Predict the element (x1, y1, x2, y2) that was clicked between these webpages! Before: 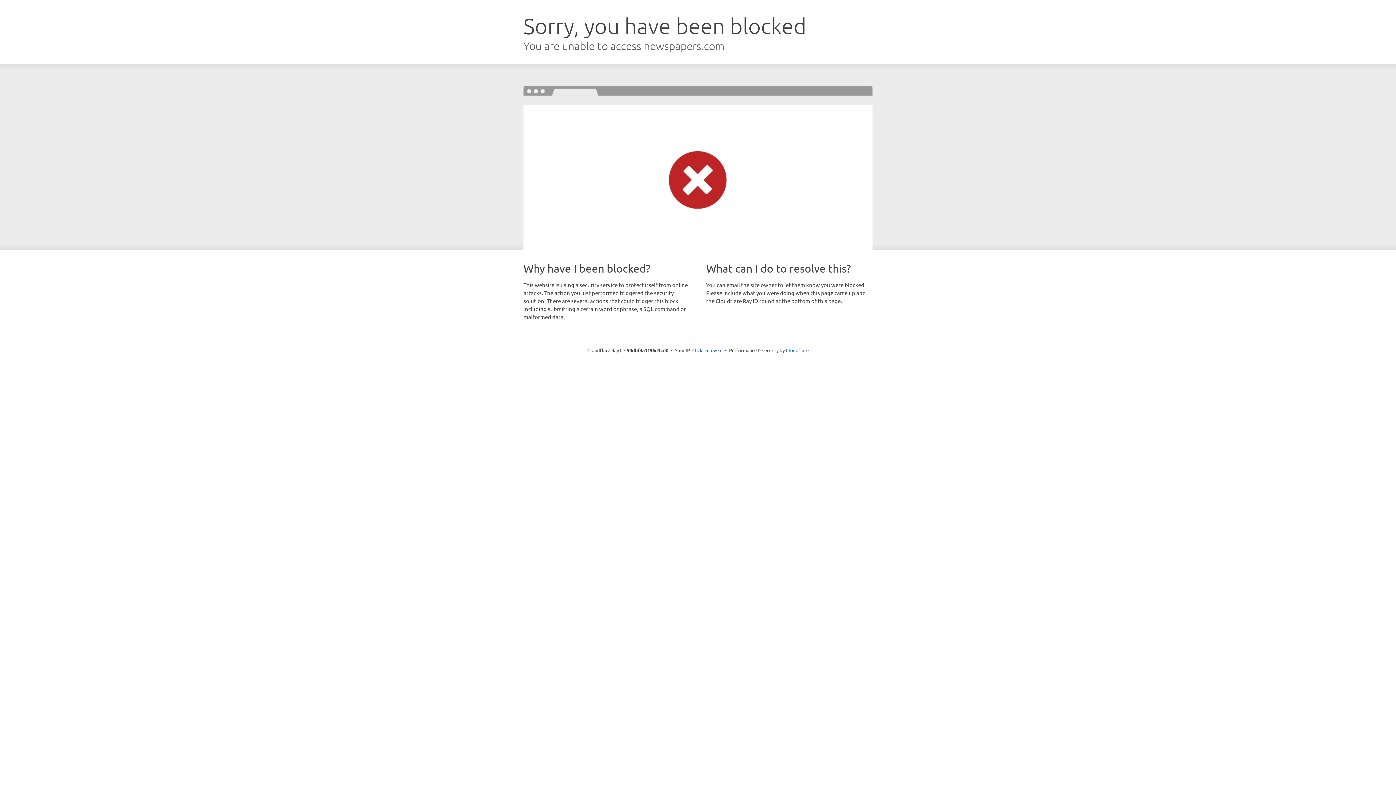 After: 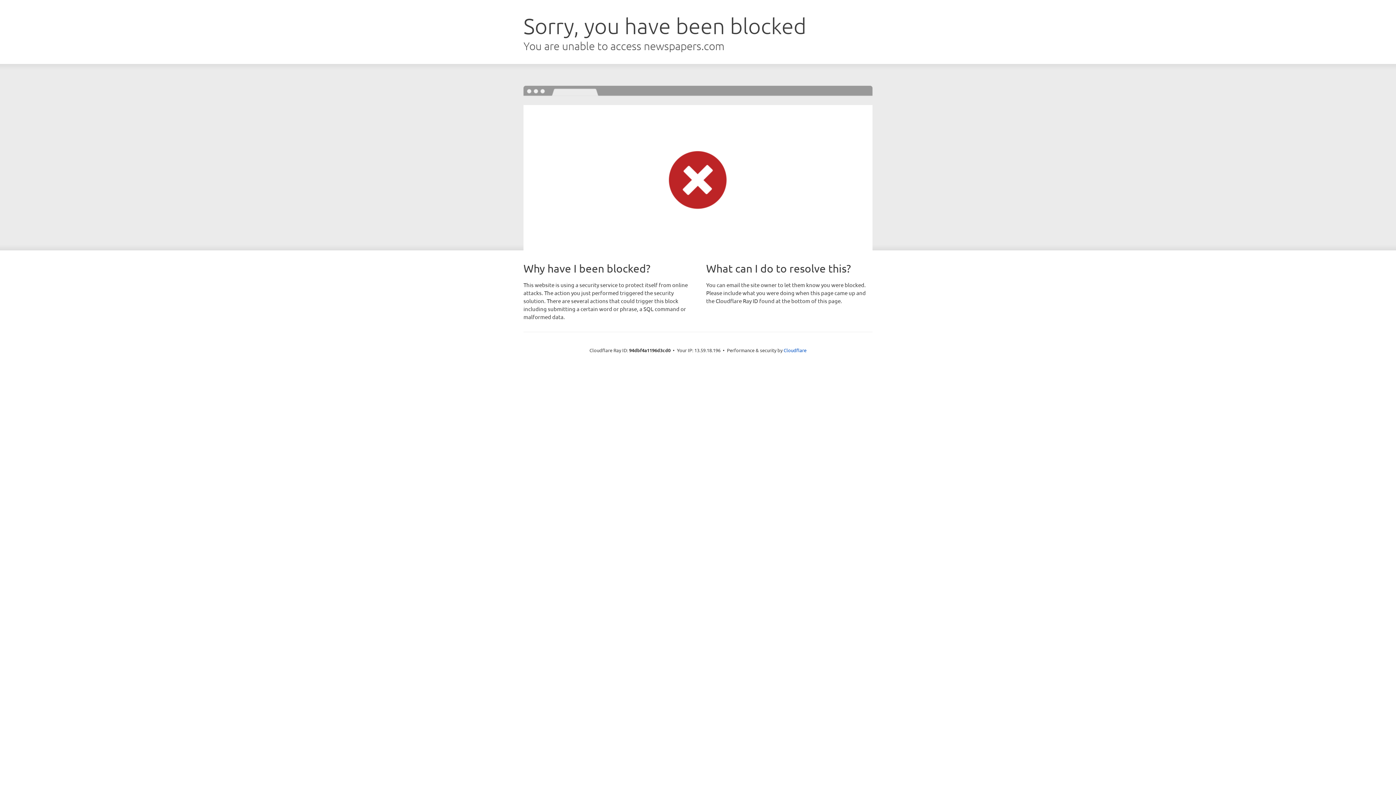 Action: label: Click to reveal bbox: (692, 346, 722, 353)